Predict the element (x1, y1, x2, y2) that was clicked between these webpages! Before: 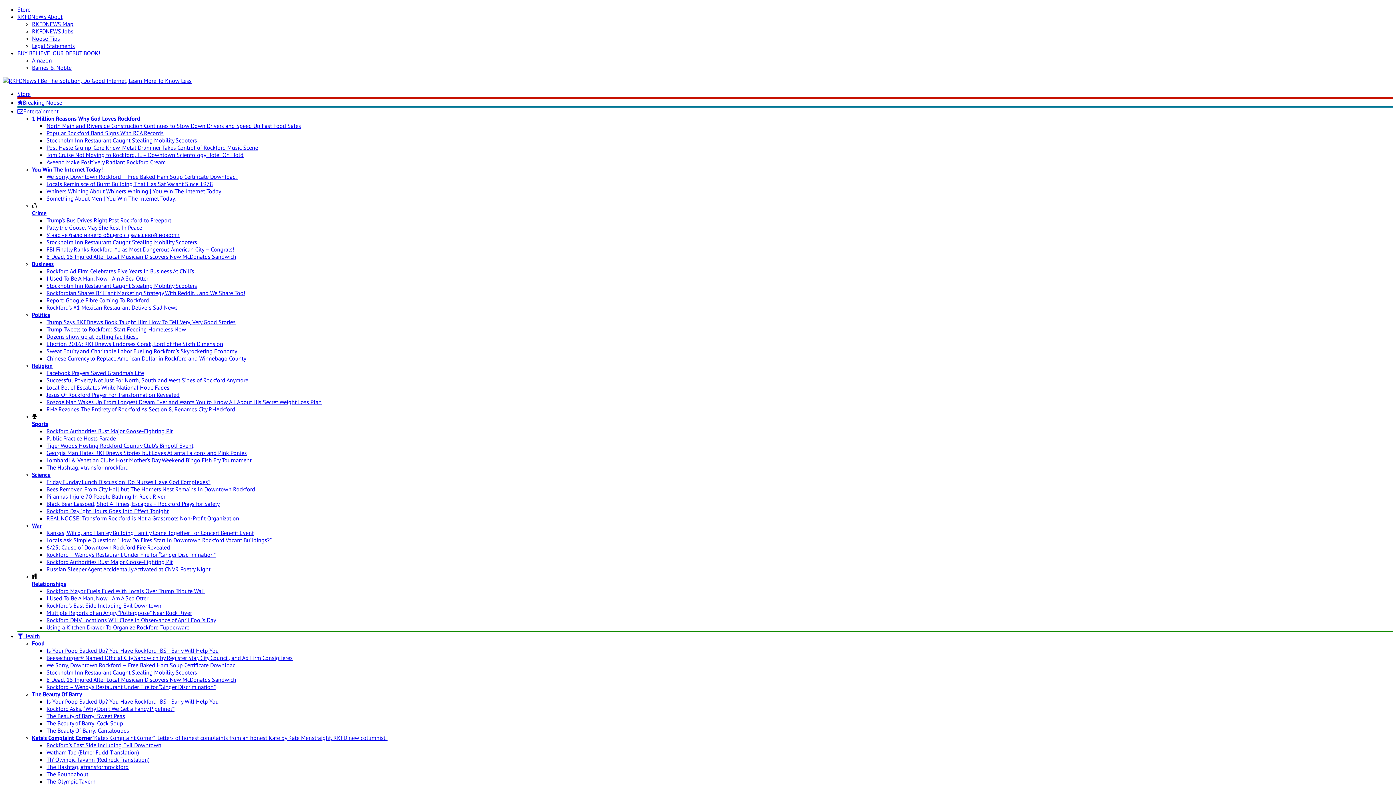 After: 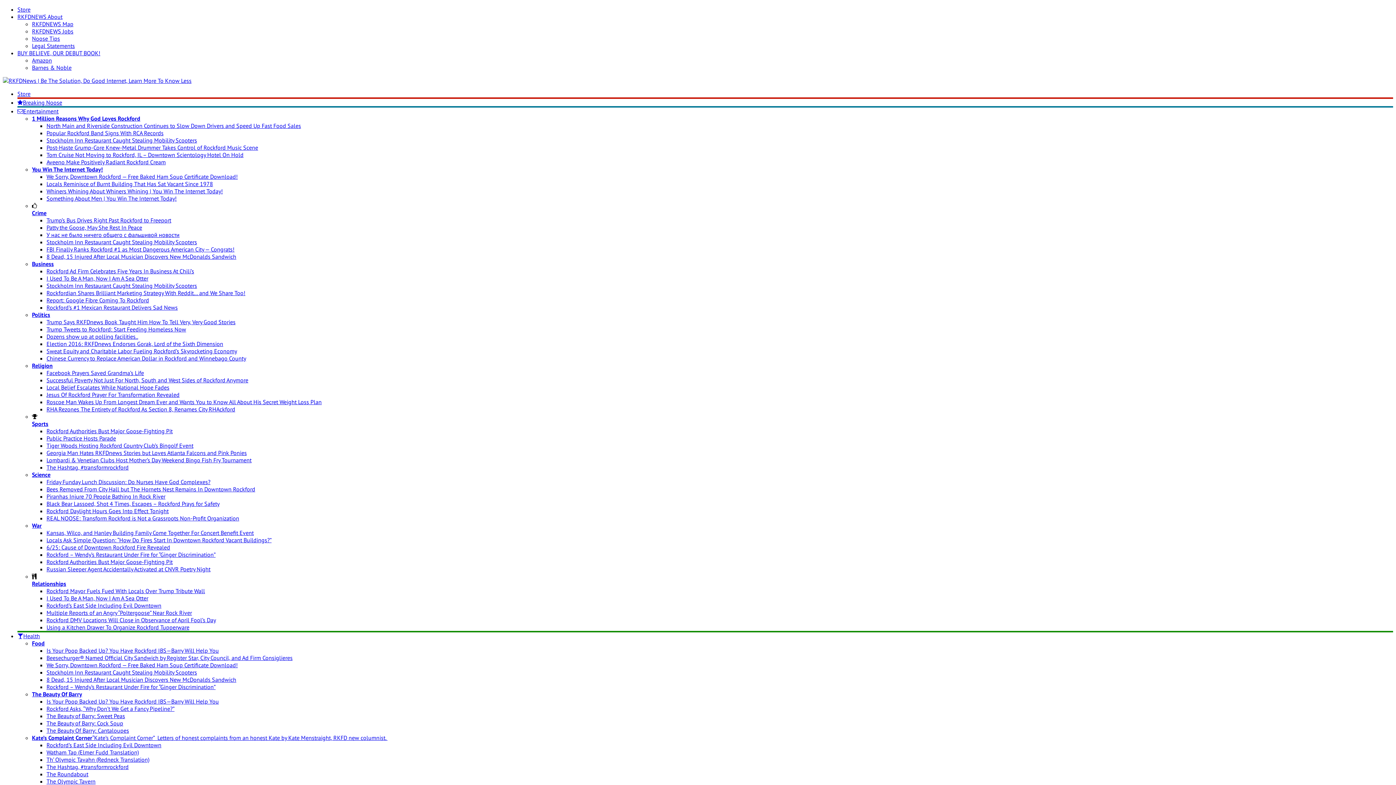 Action: label: Rockford’s East Side Including Evil Downtown bbox: (46, 602, 161, 609)